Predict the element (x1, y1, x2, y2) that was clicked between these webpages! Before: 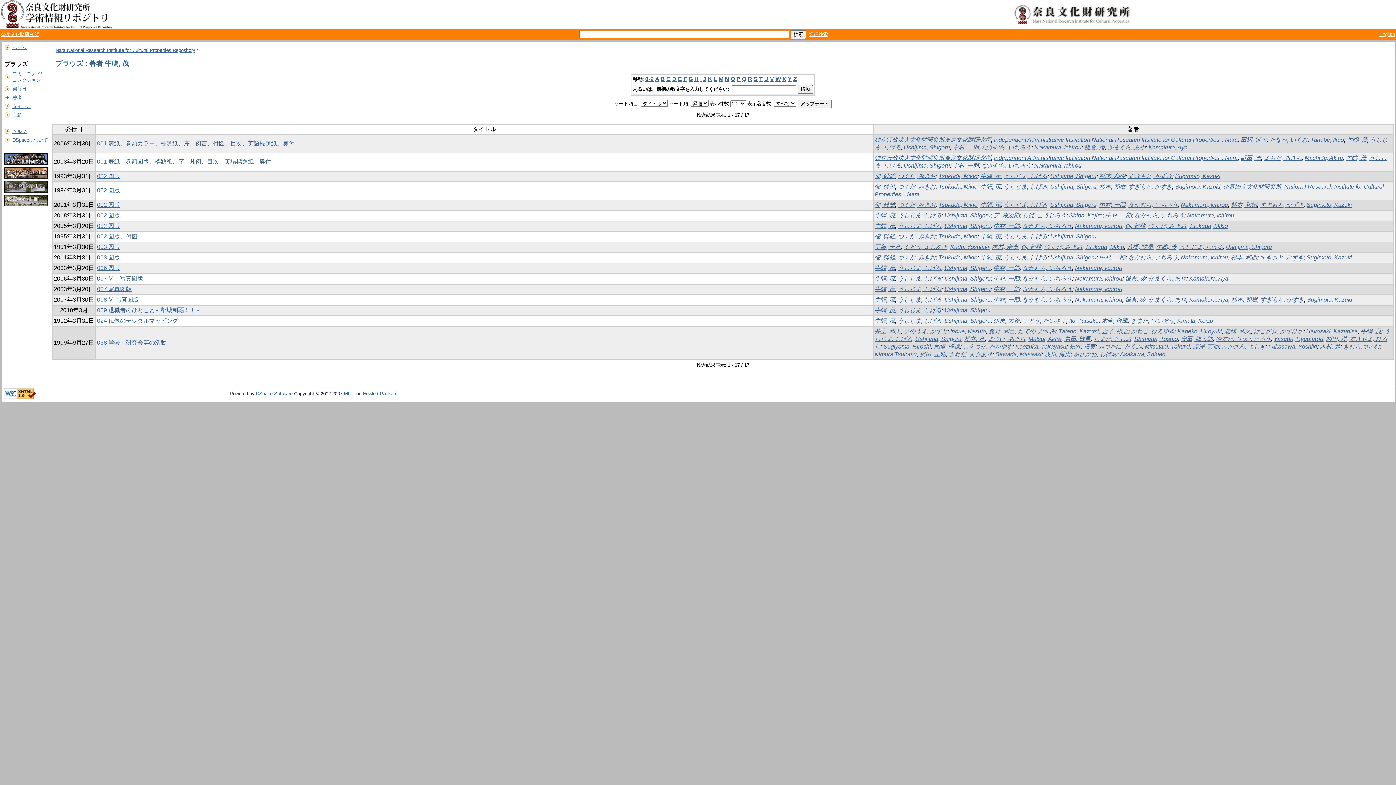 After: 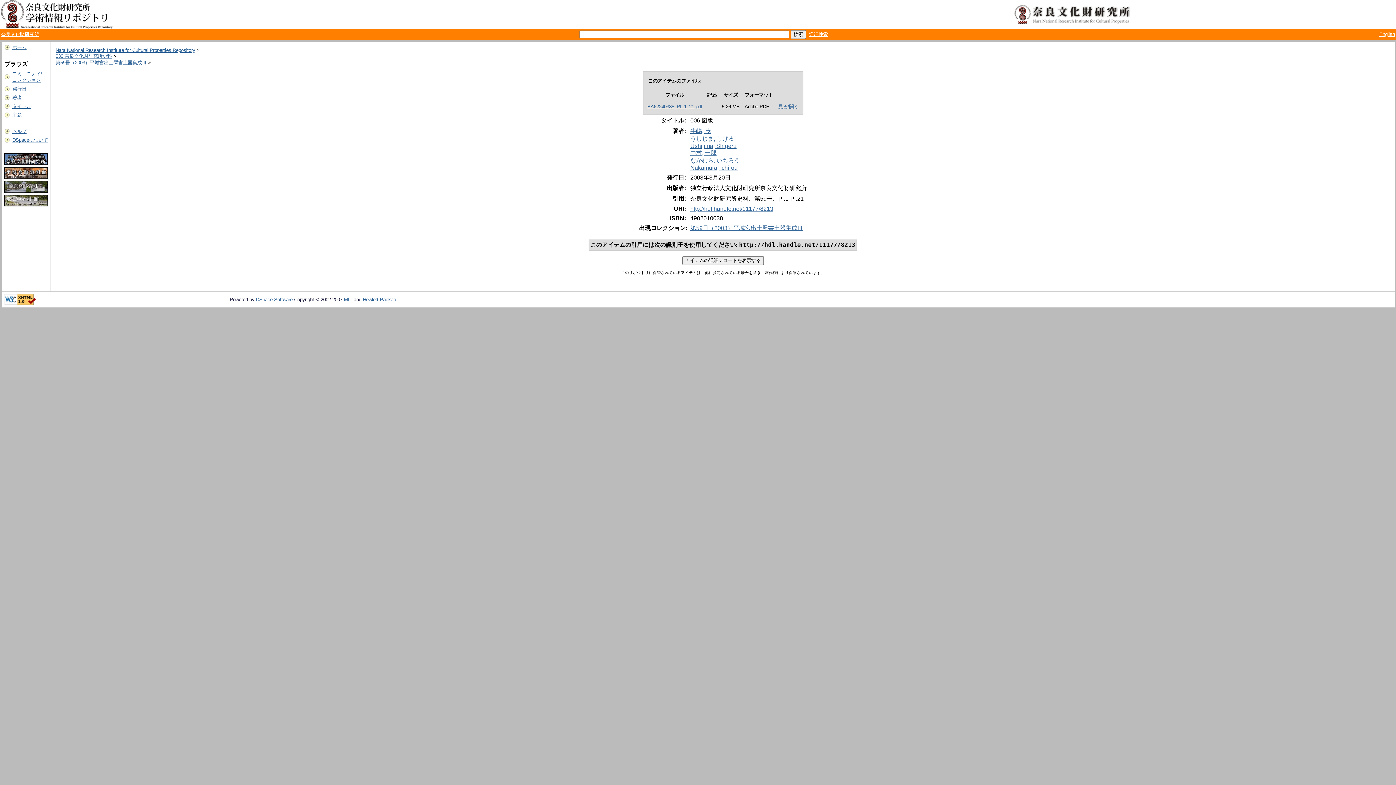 Action: label: 006 図版 bbox: (97, 265, 120, 271)